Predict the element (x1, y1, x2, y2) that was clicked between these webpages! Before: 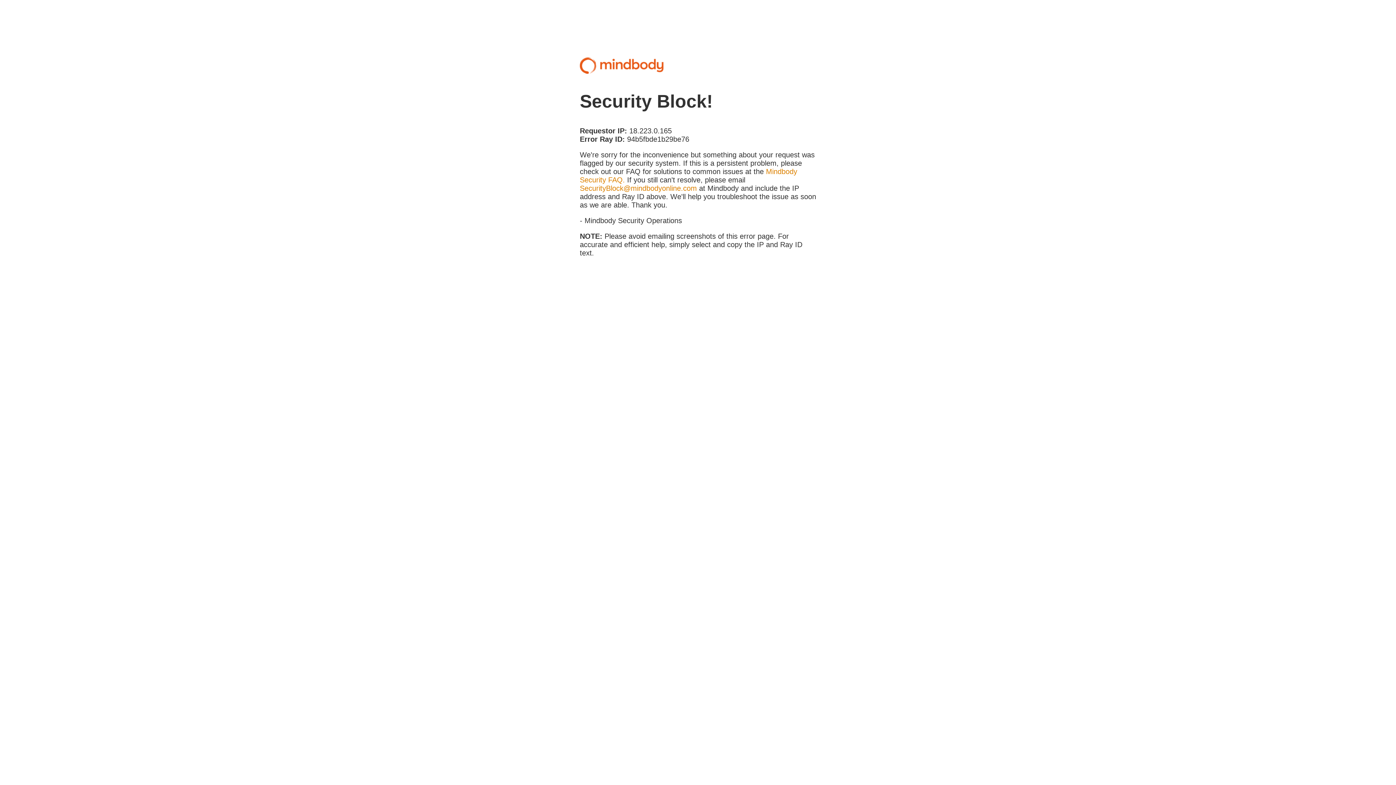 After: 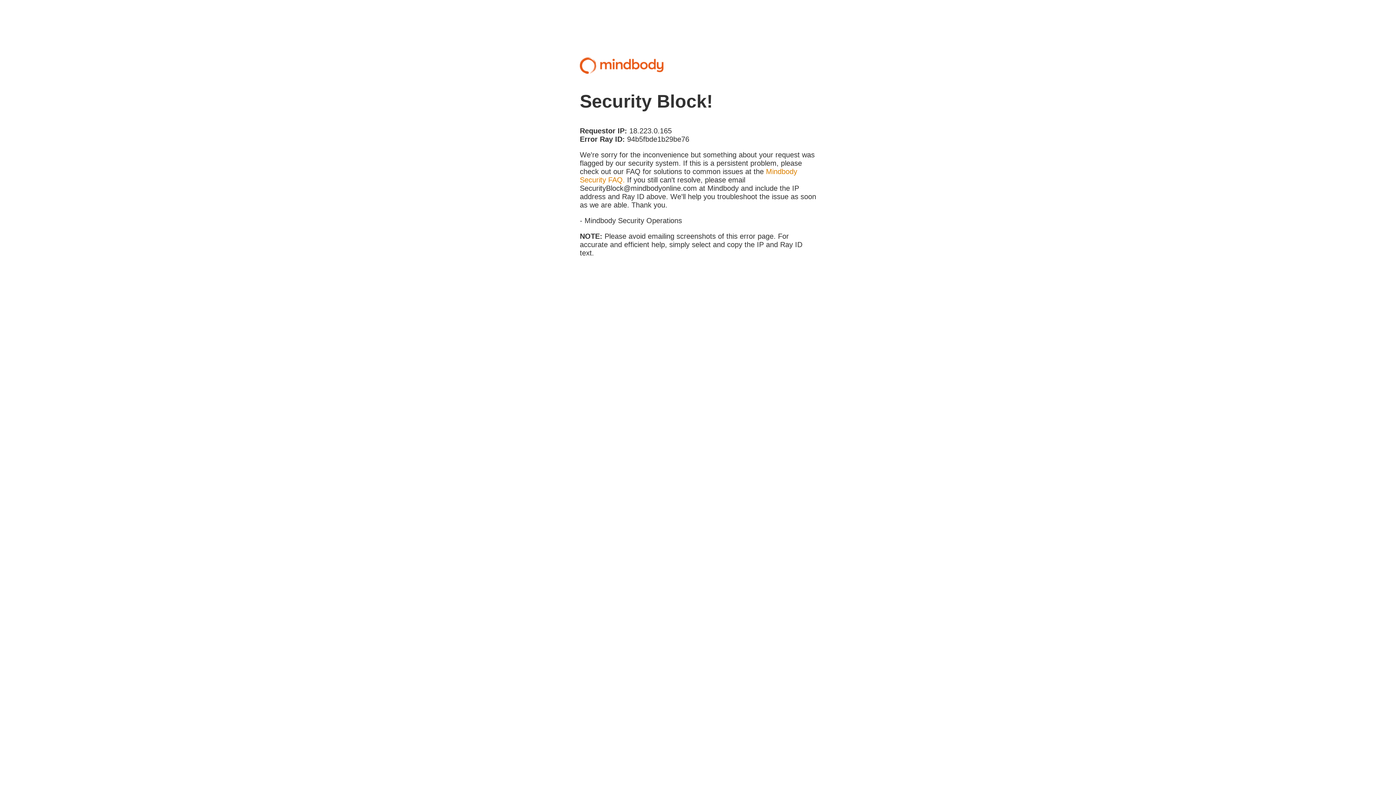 Action: bbox: (580, 184, 697, 192) label: SecurityBlock@mindbodyonline.com